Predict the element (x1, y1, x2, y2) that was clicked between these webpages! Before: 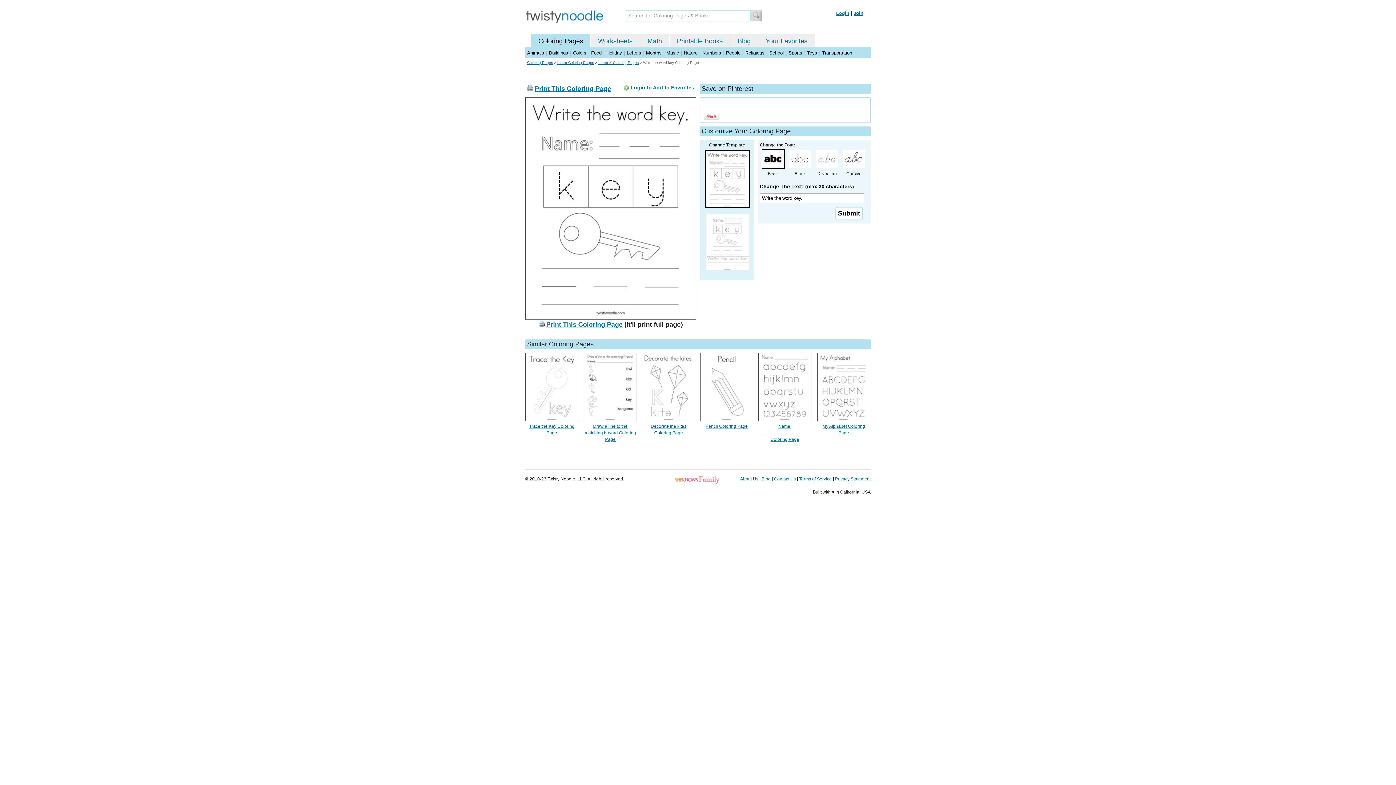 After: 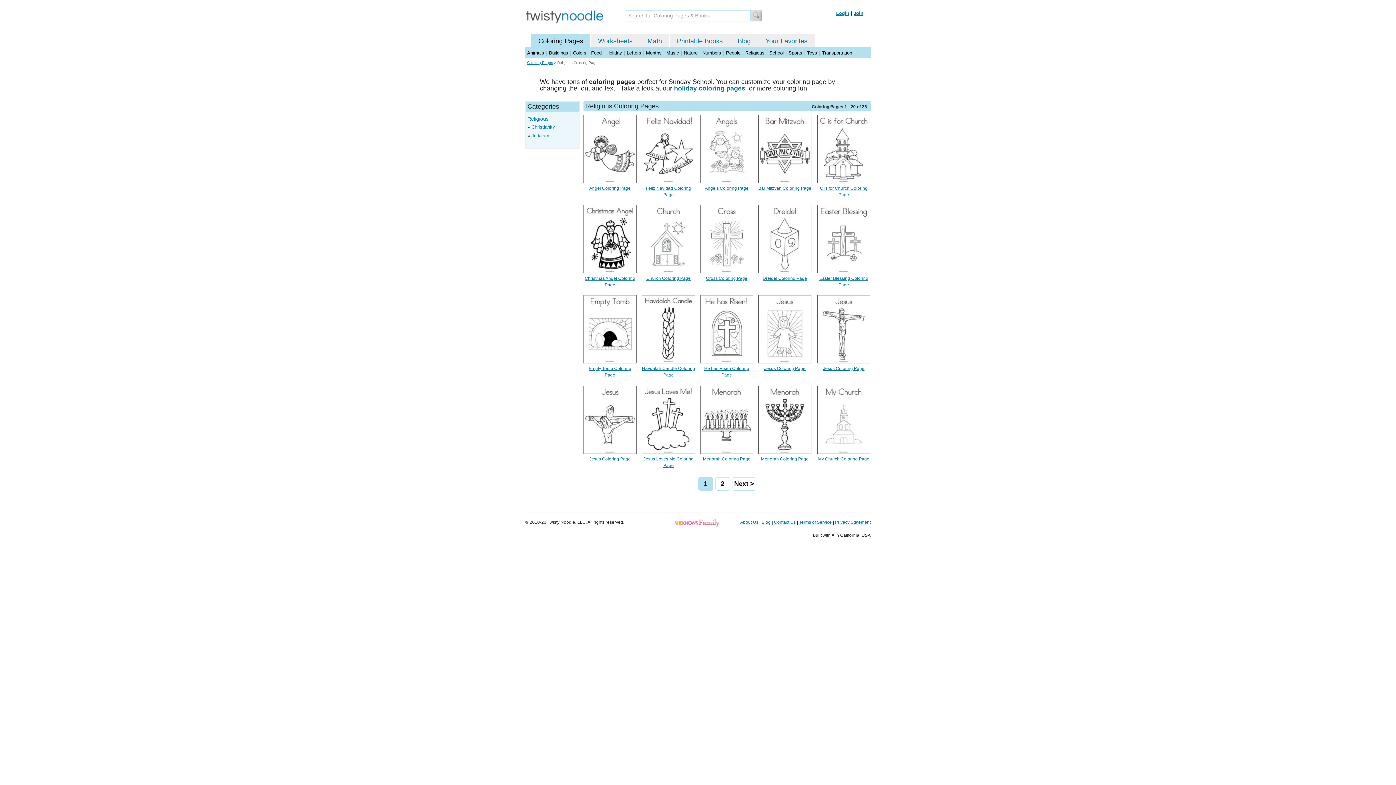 Action: bbox: (745, 50, 764, 55) label: Religious